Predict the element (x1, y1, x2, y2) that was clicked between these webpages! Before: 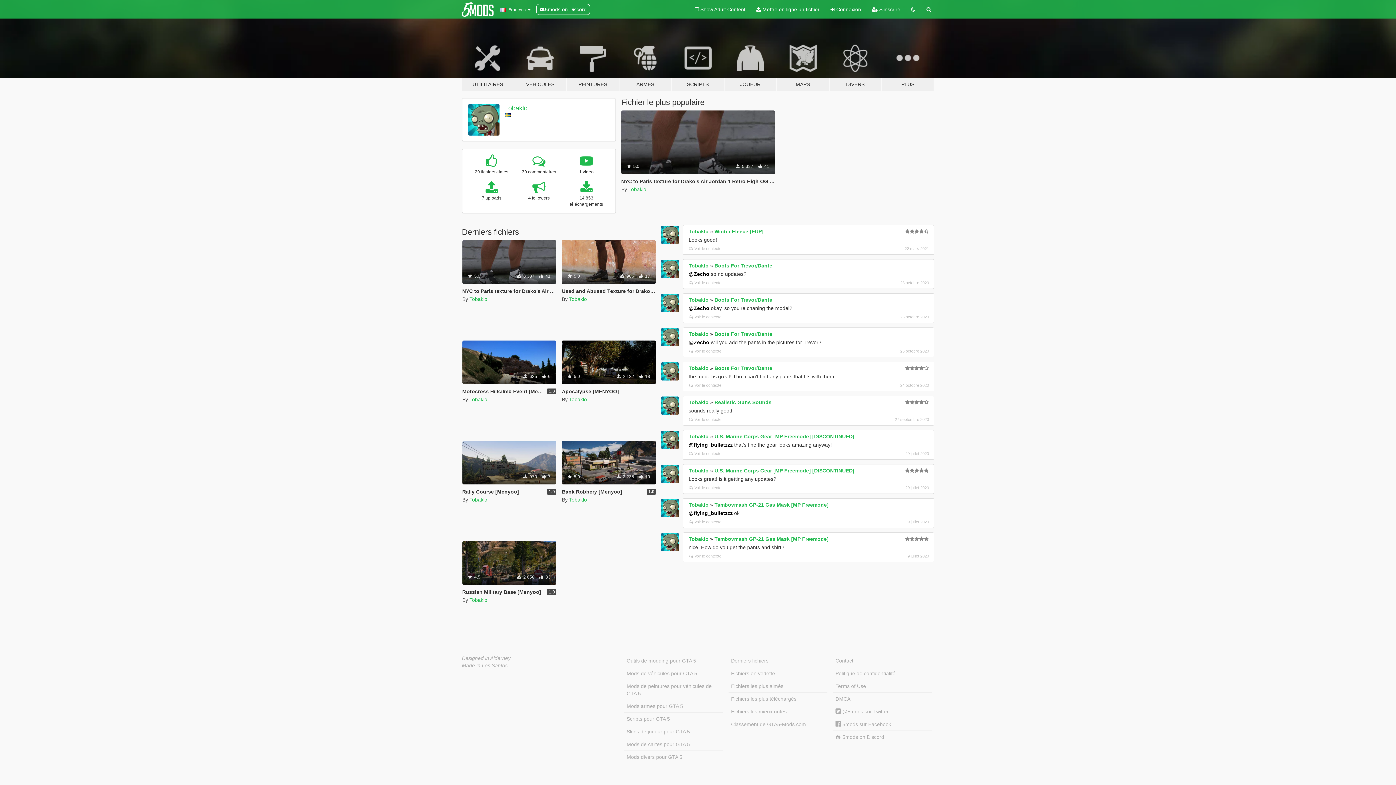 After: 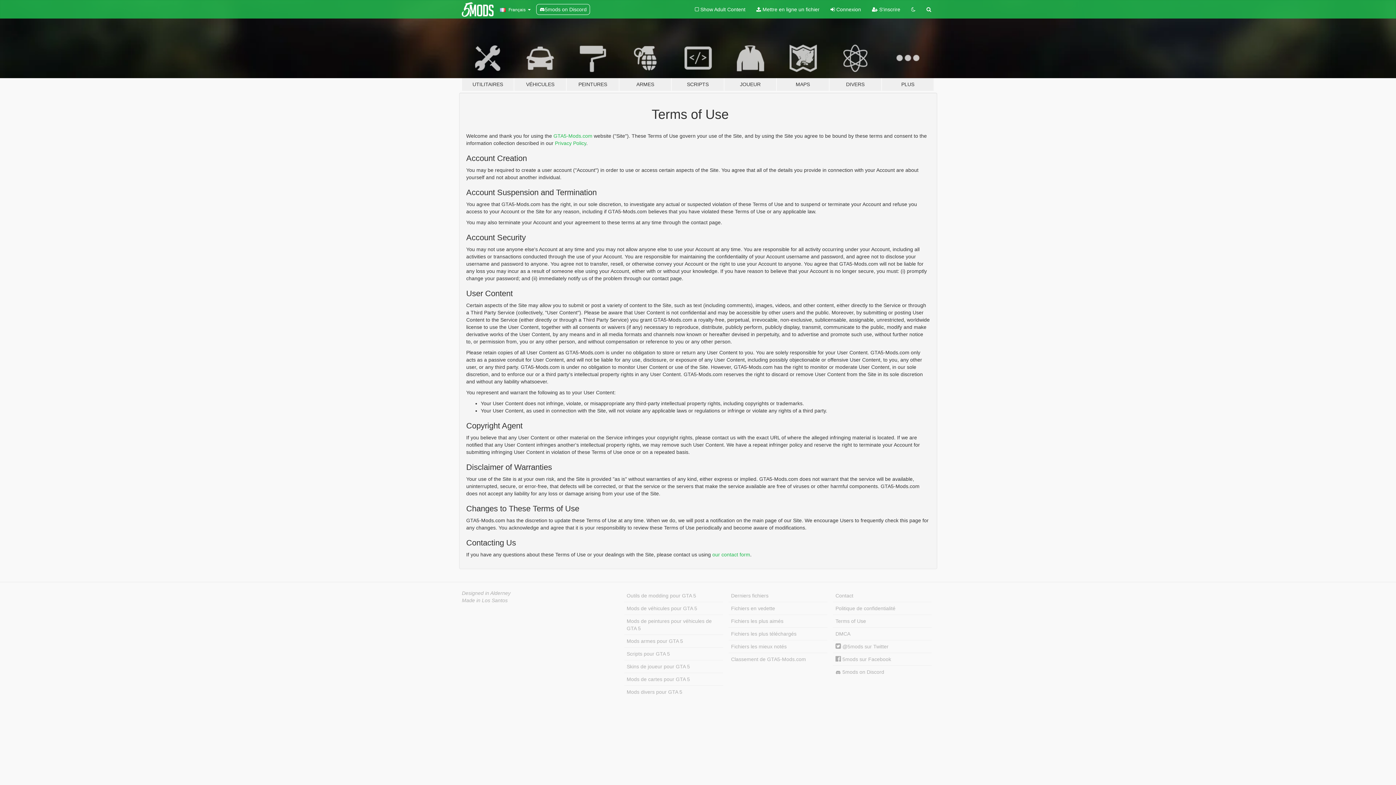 Action: label: Terms of Use bbox: (833, 680, 932, 692)